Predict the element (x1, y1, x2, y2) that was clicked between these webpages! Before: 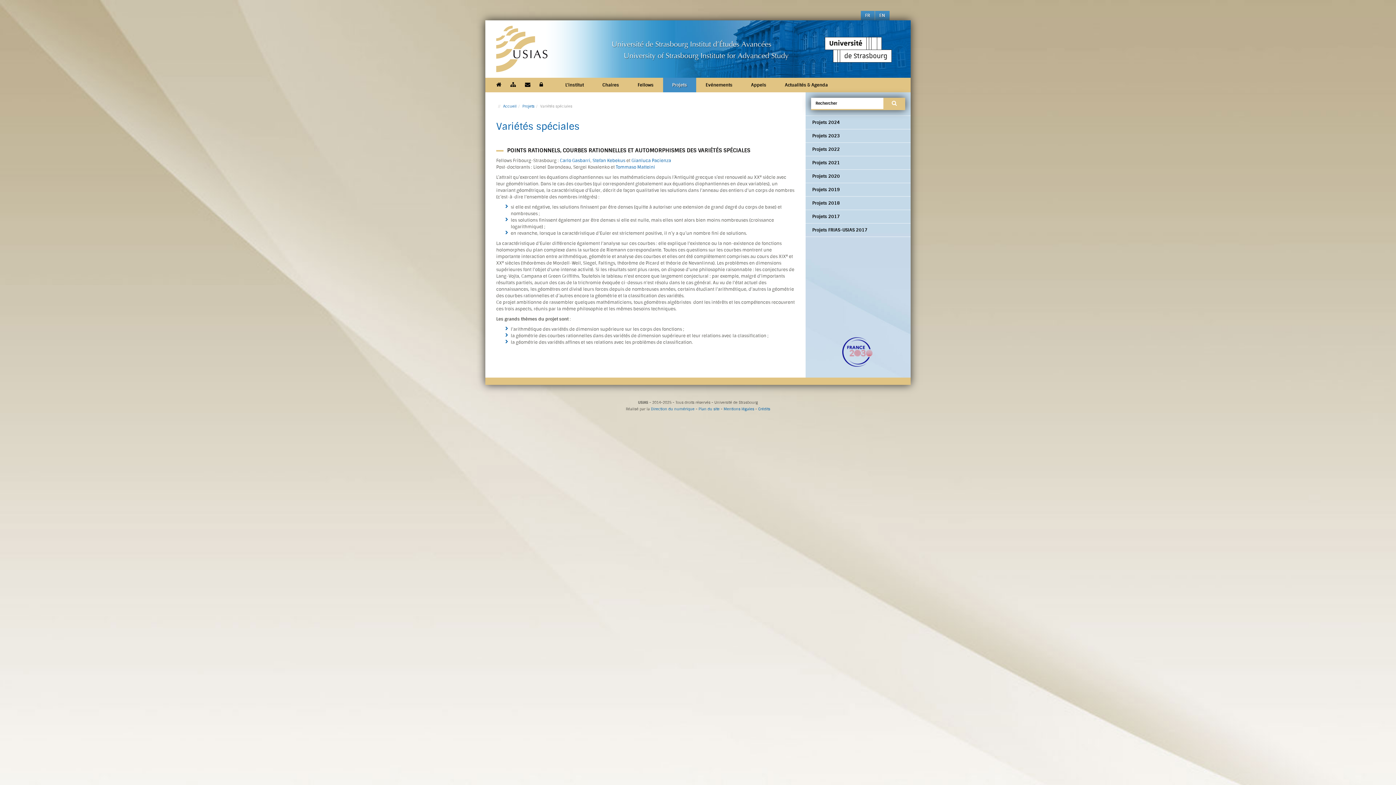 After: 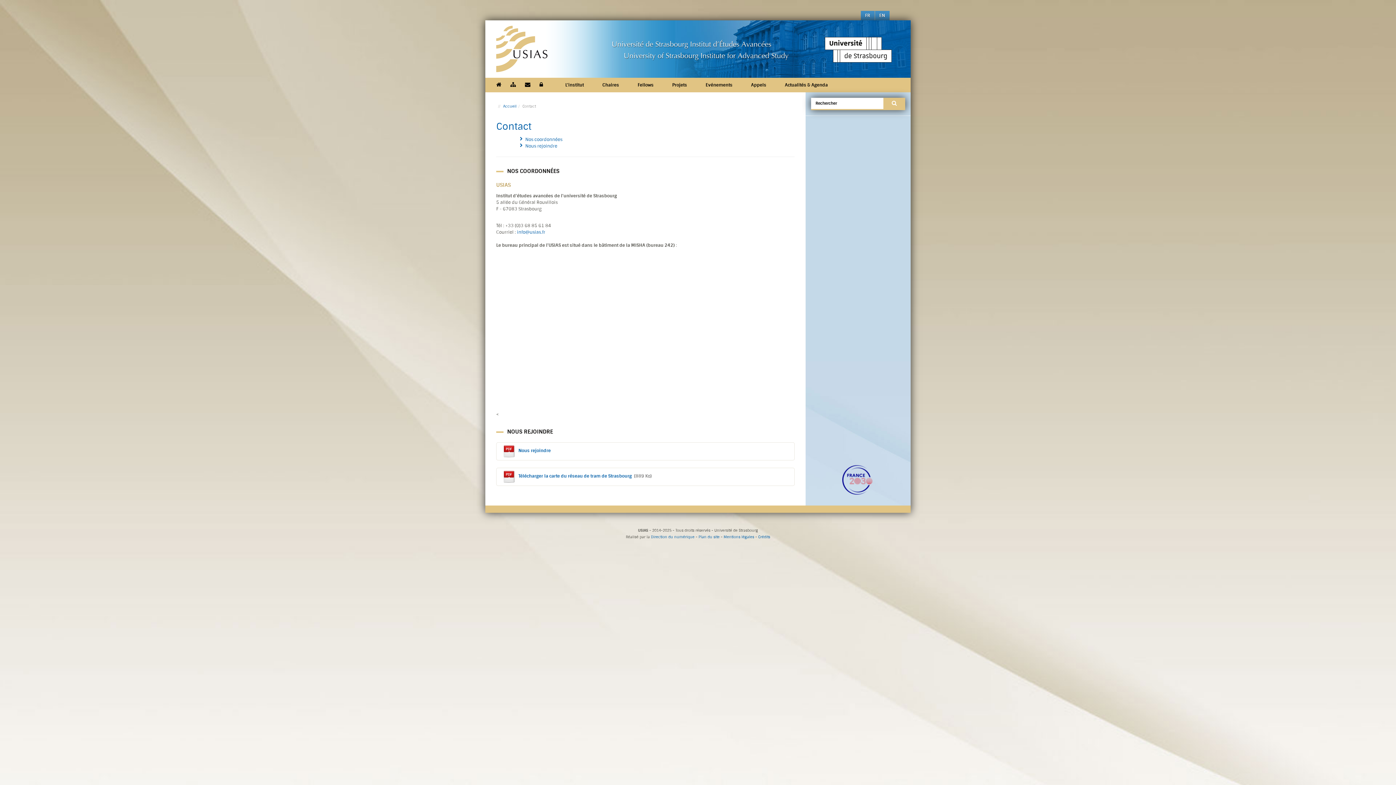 Action: label: Contact bbox: (525, 81, 530, 88)